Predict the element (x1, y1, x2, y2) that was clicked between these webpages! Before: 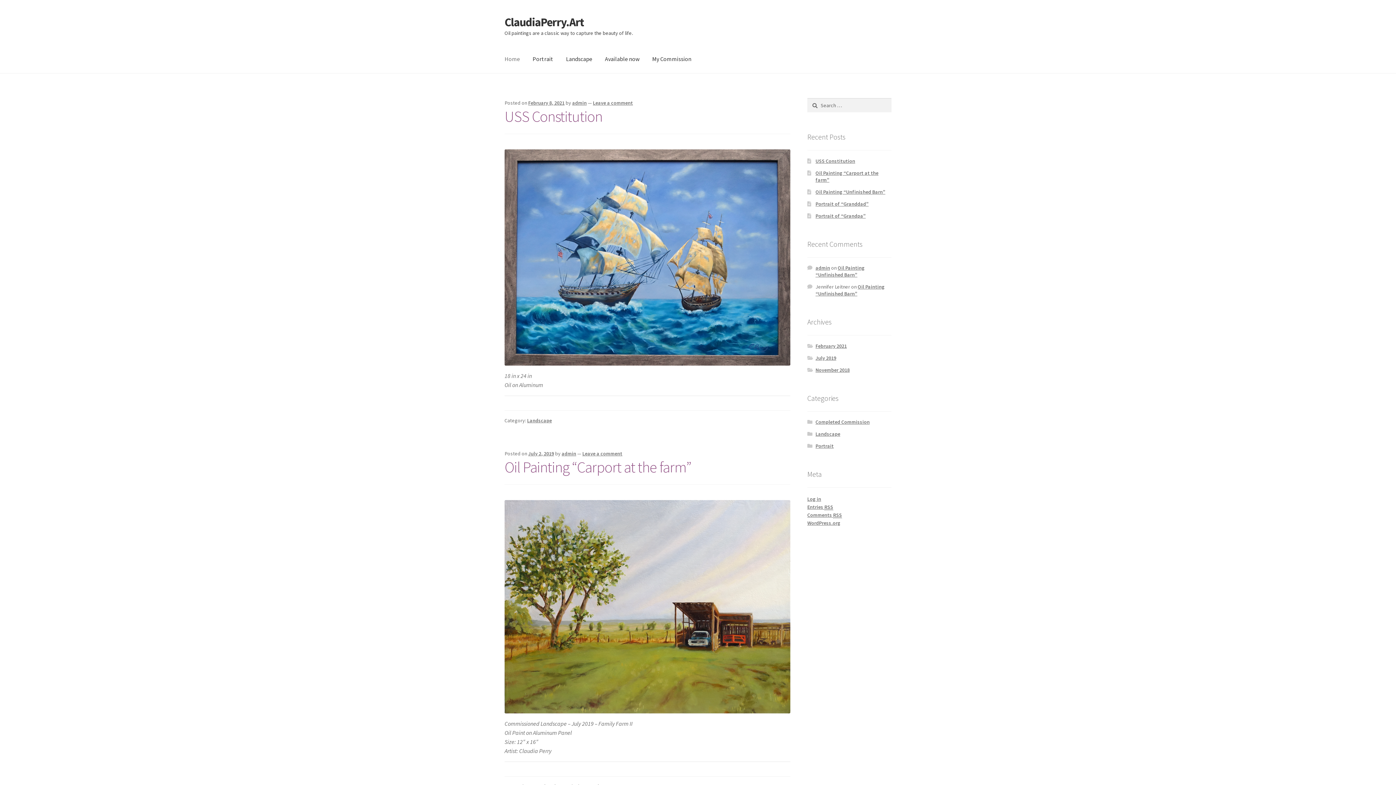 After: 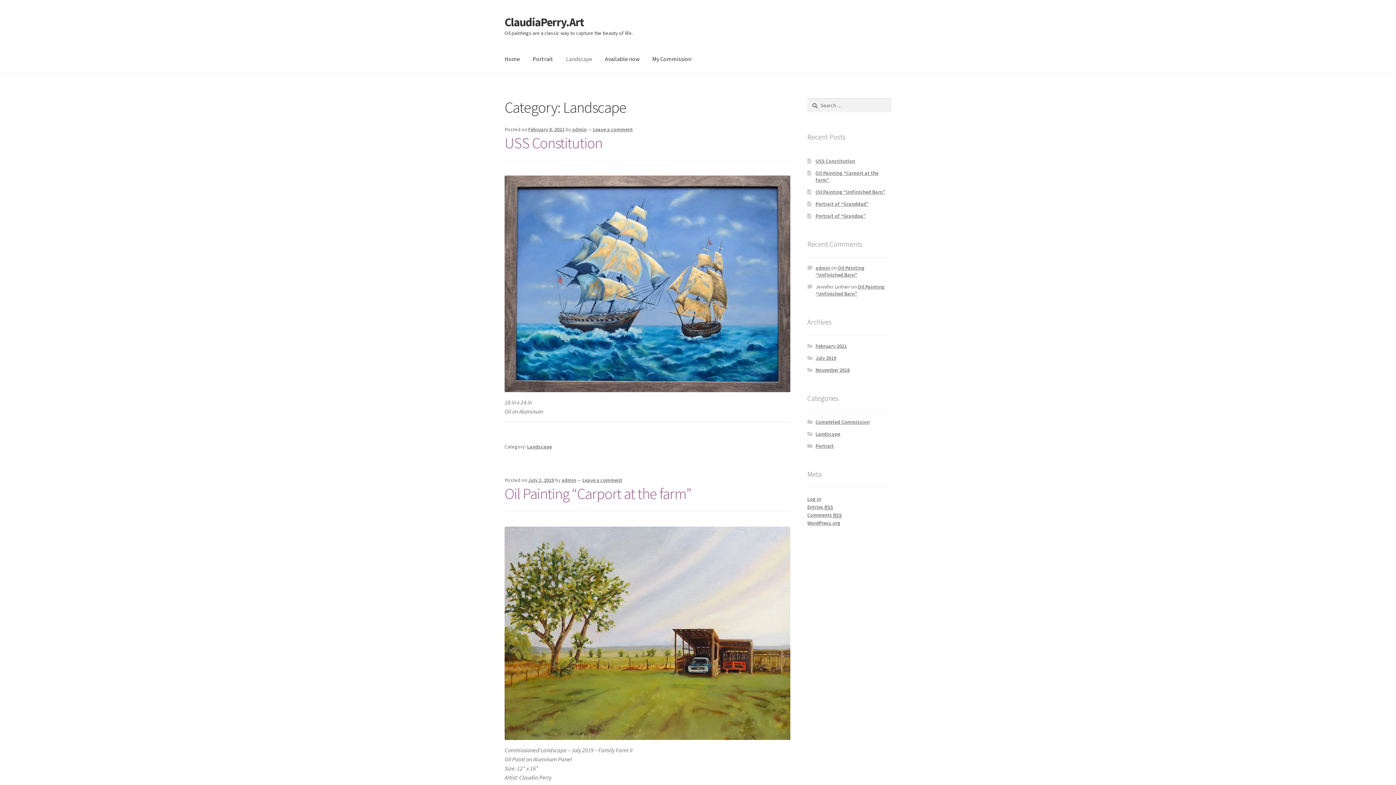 Action: bbox: (527, 417, 552, 423) label: Landscape